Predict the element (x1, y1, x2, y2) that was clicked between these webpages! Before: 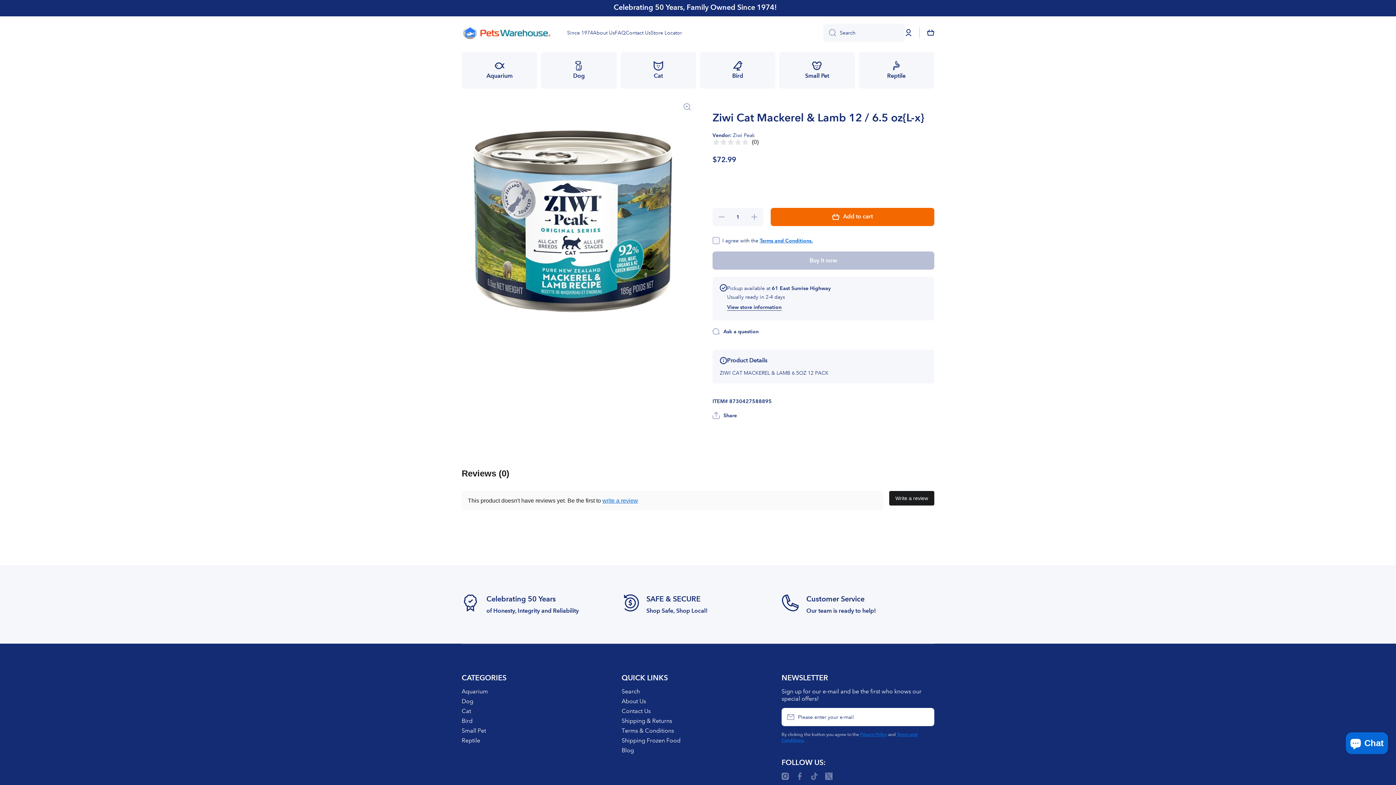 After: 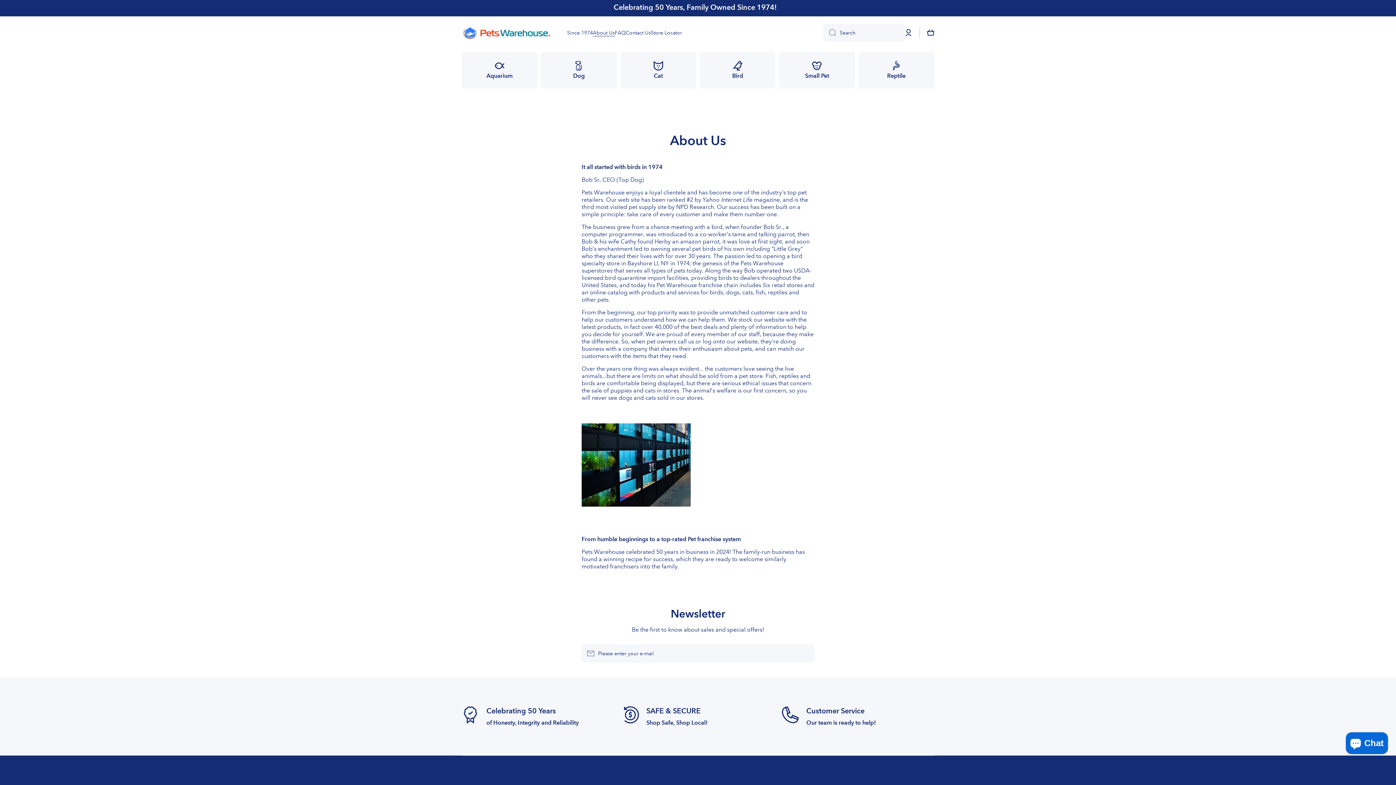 Action: label: About Us bbox: (621, 695, 646, 705)